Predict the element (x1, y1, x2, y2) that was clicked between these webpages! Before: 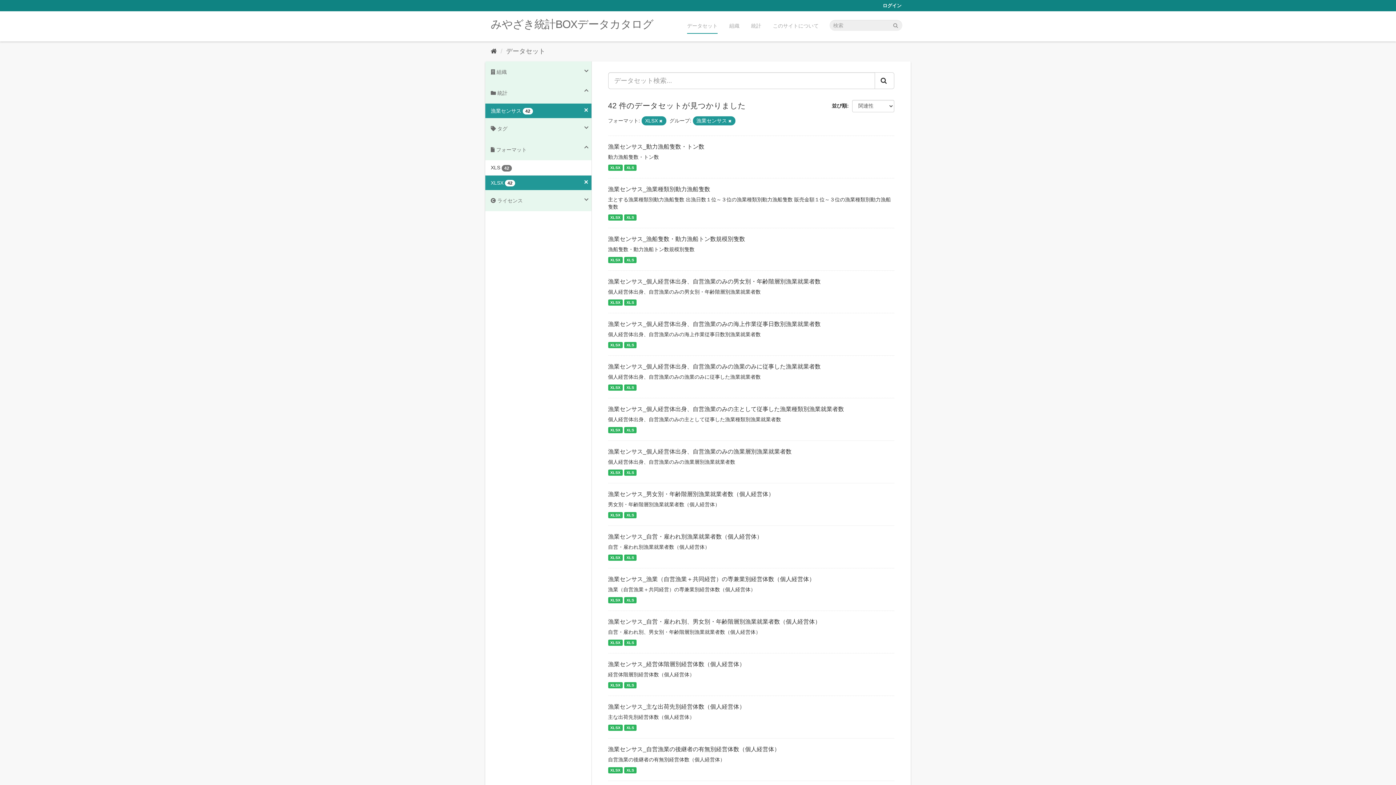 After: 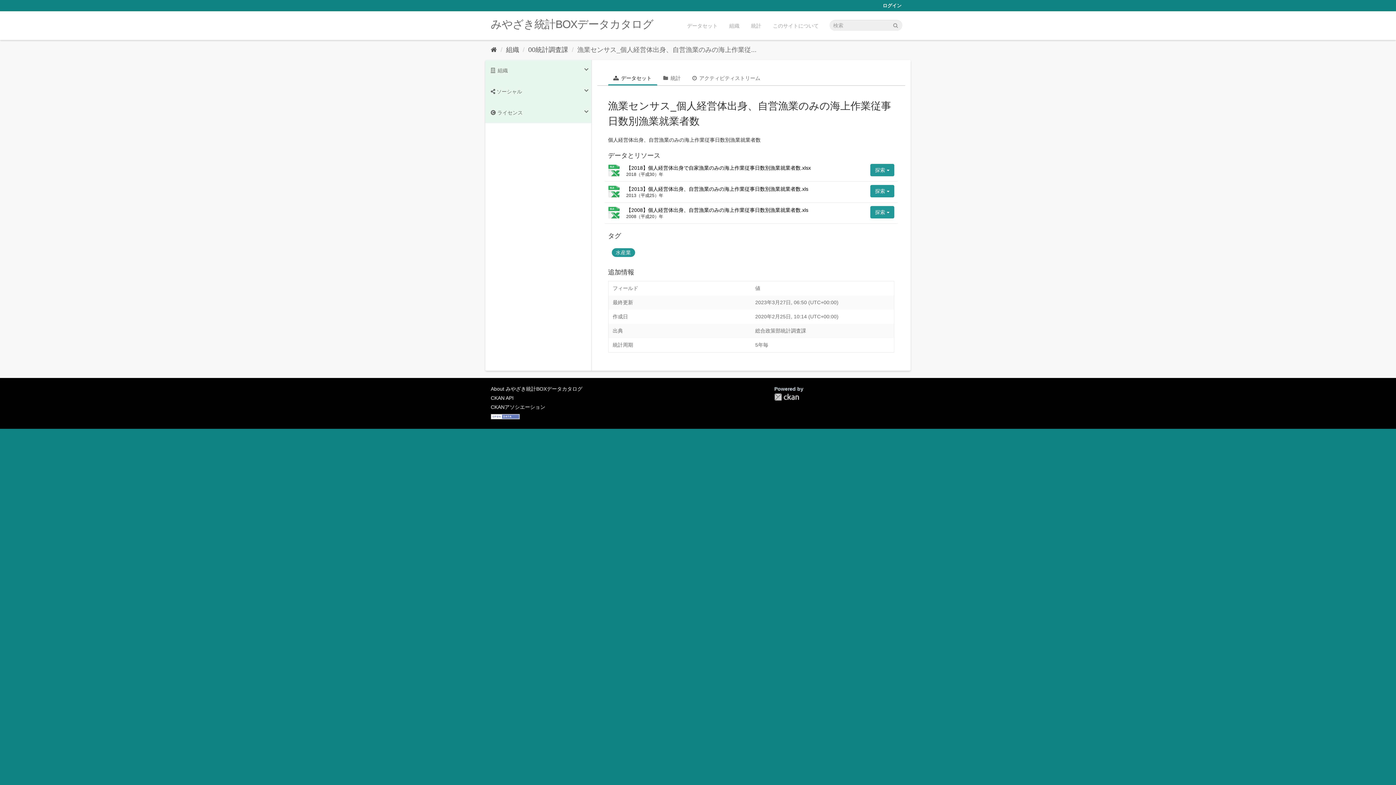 Action: label: XLS bbox: (624, 342, 636, 348)